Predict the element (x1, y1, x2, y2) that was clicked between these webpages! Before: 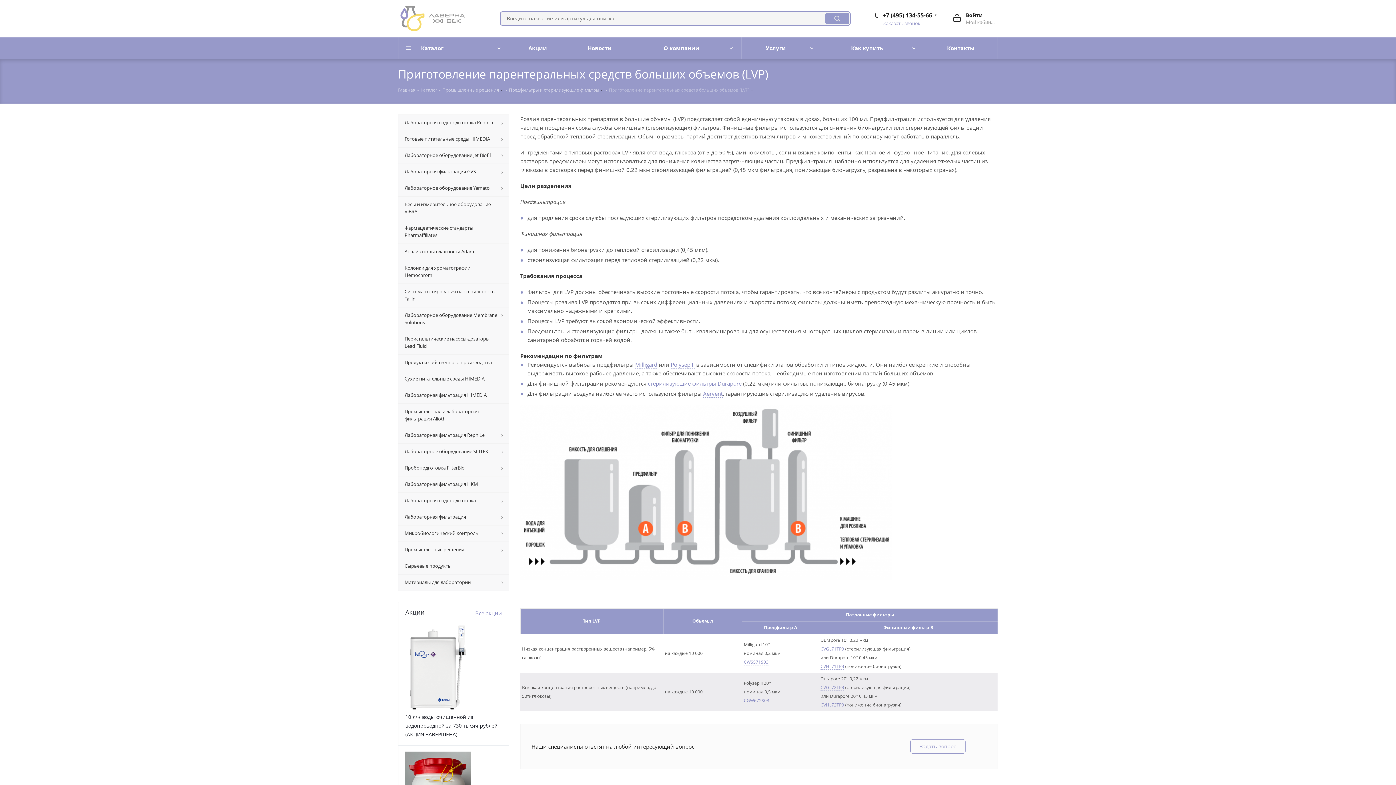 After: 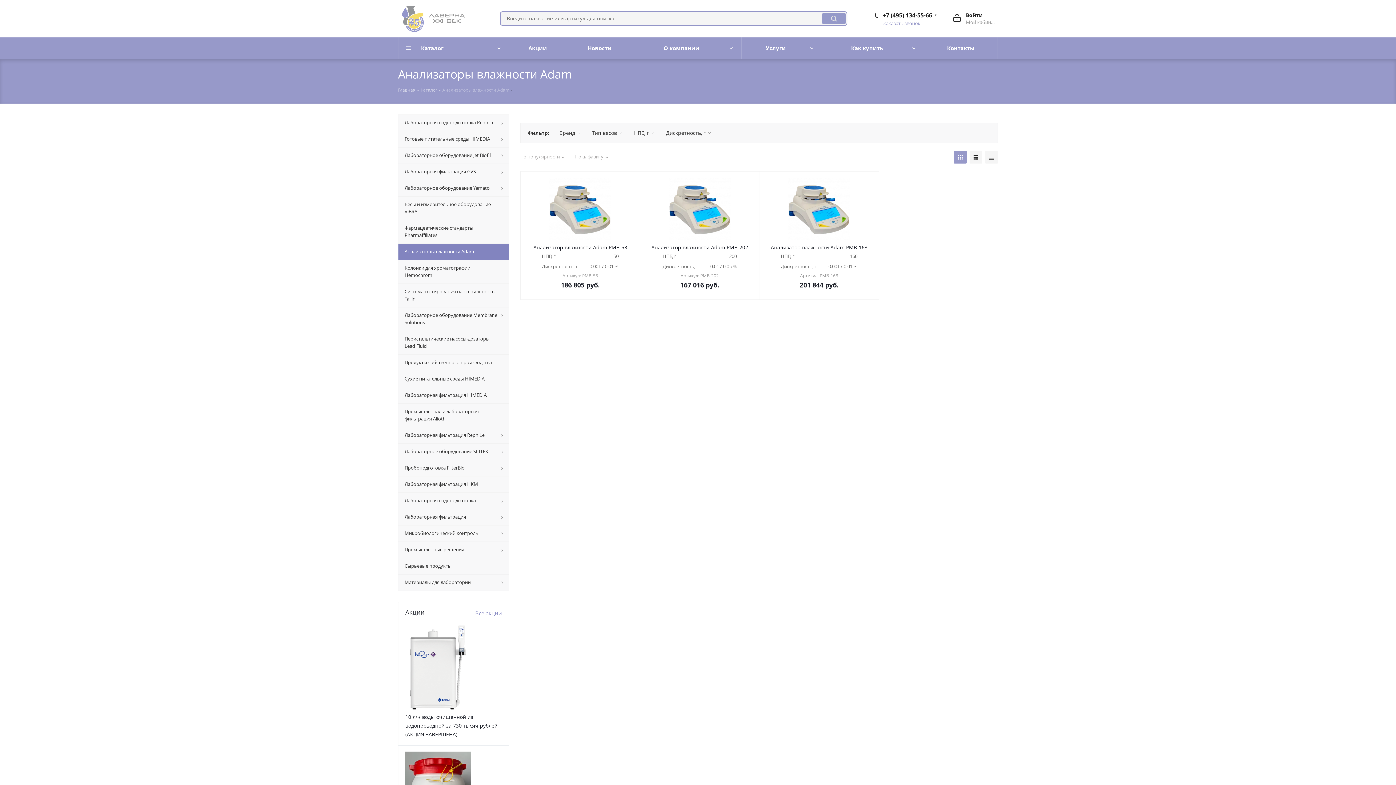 Action: bbox: (398, 243, 509, 260) label: Анализаторы влажности Adam